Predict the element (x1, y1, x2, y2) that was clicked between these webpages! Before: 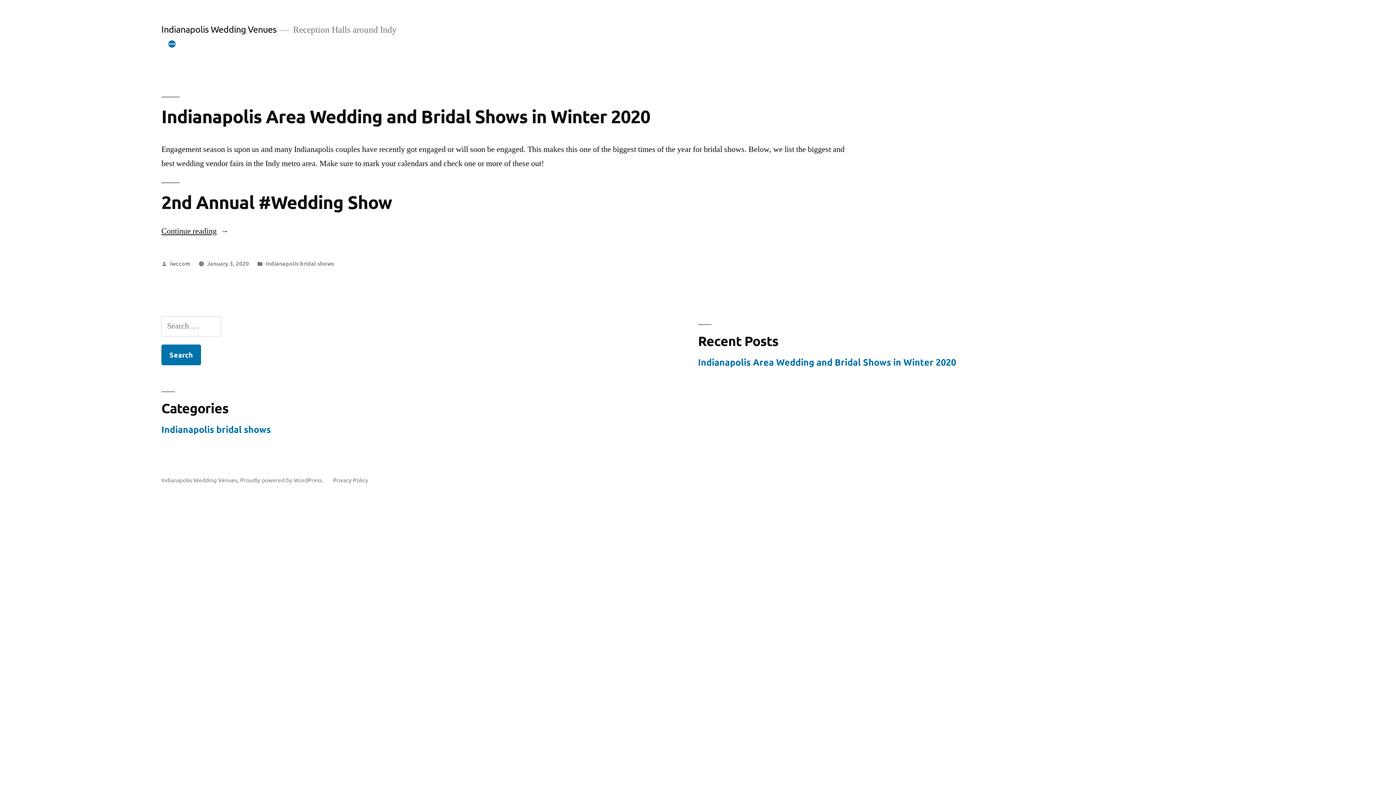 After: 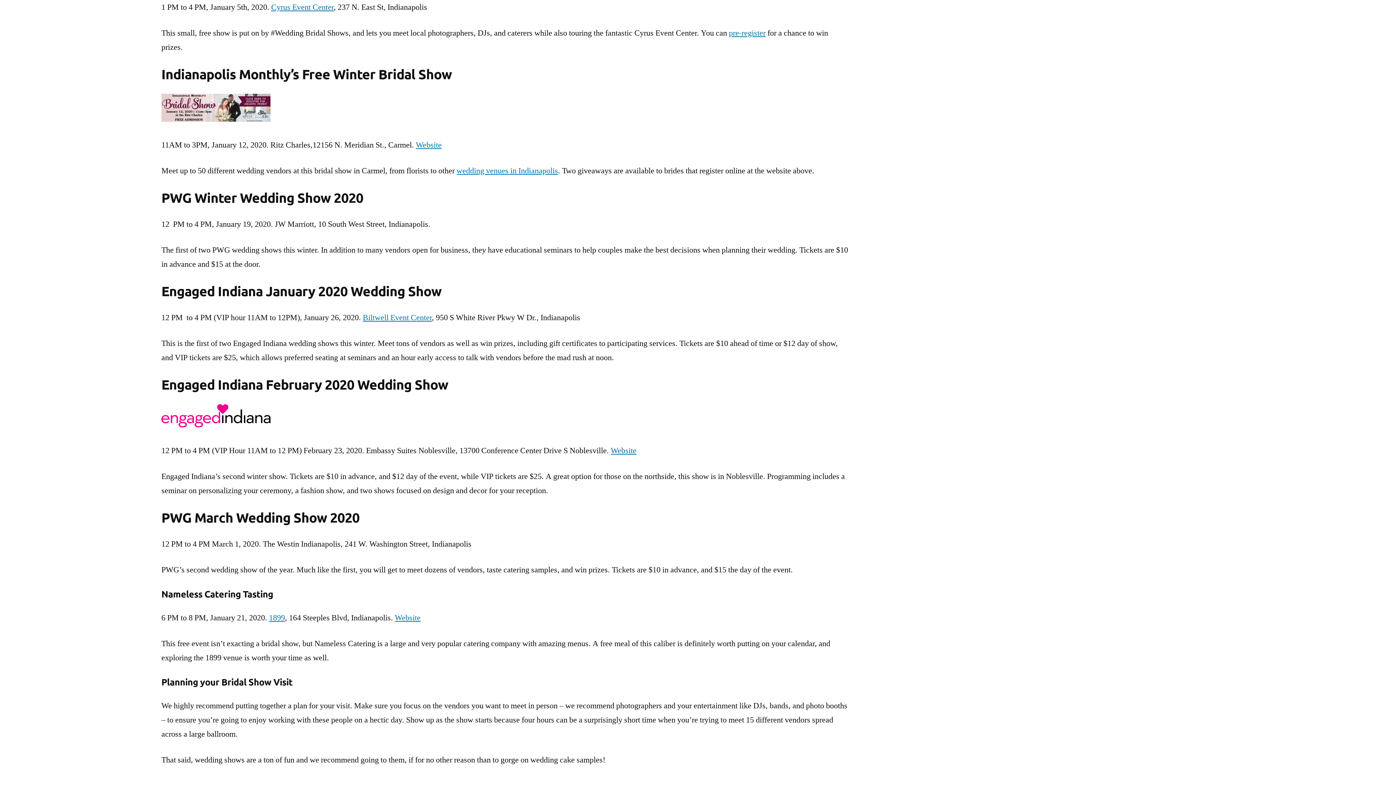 Action: bbox: (161, 226, 228, 236) label: Continue reading
“Indianapolis Area Wedding and Bridal Shows in Winter 2020”